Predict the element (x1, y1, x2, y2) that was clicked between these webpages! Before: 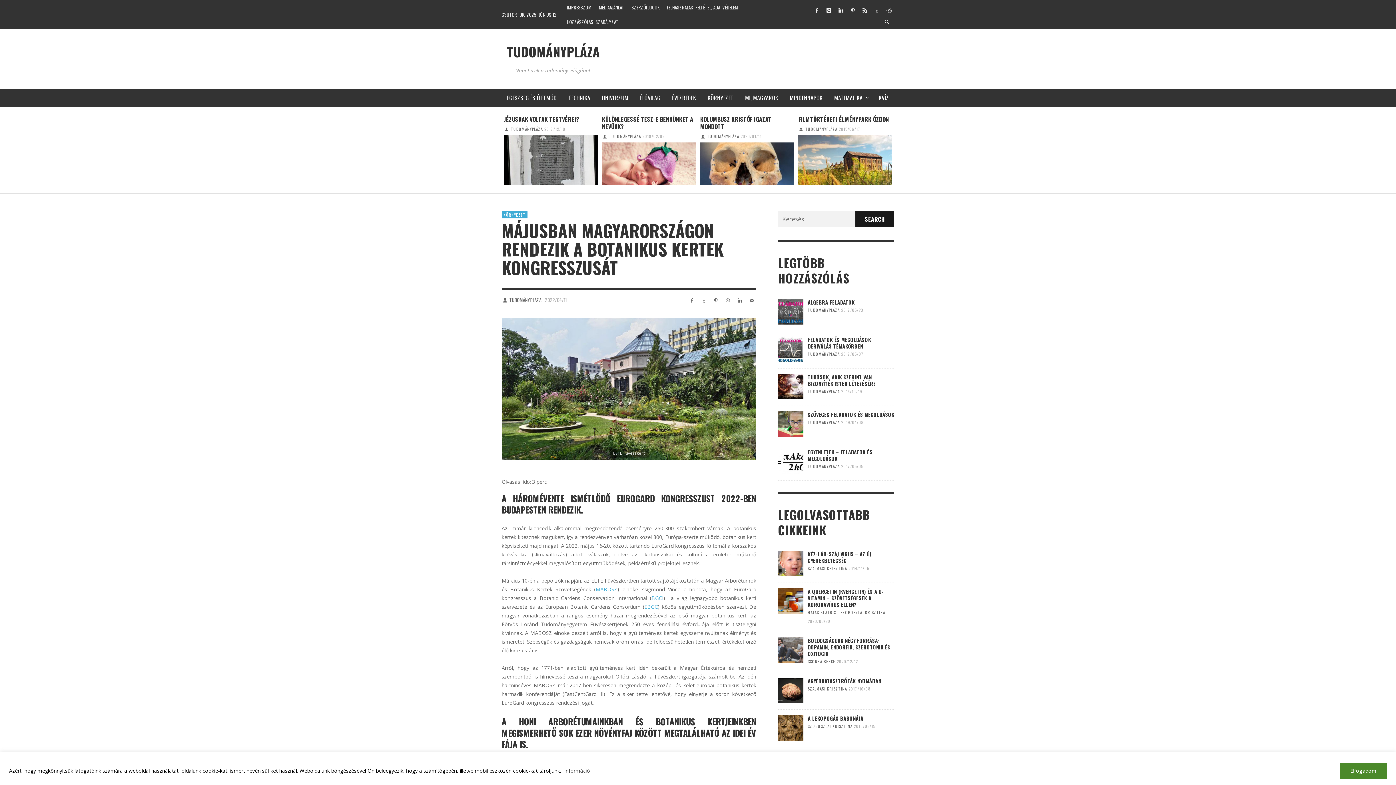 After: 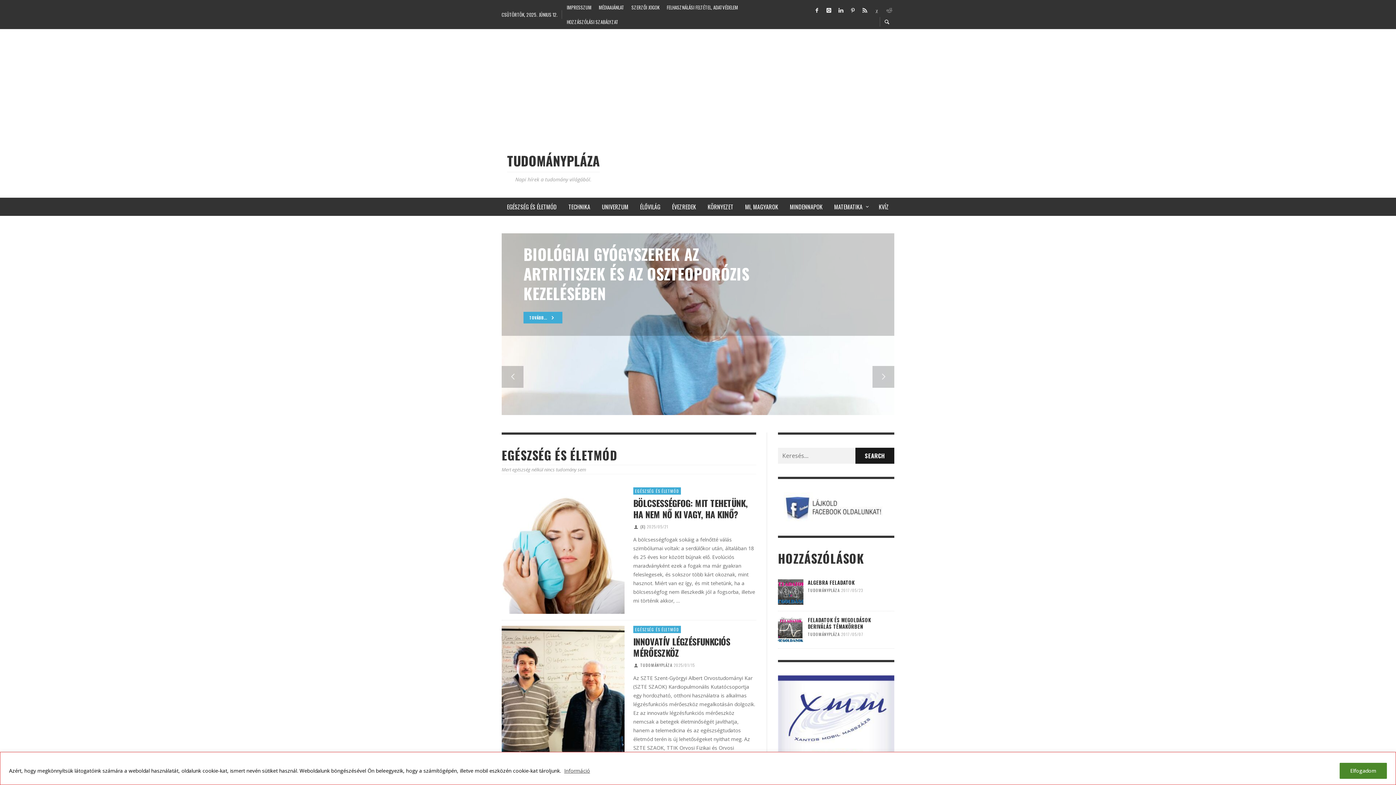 Action: bbox: (501, 88, 562, 106) label: EGÉSZSÉG ÉS ÉLETMÓD